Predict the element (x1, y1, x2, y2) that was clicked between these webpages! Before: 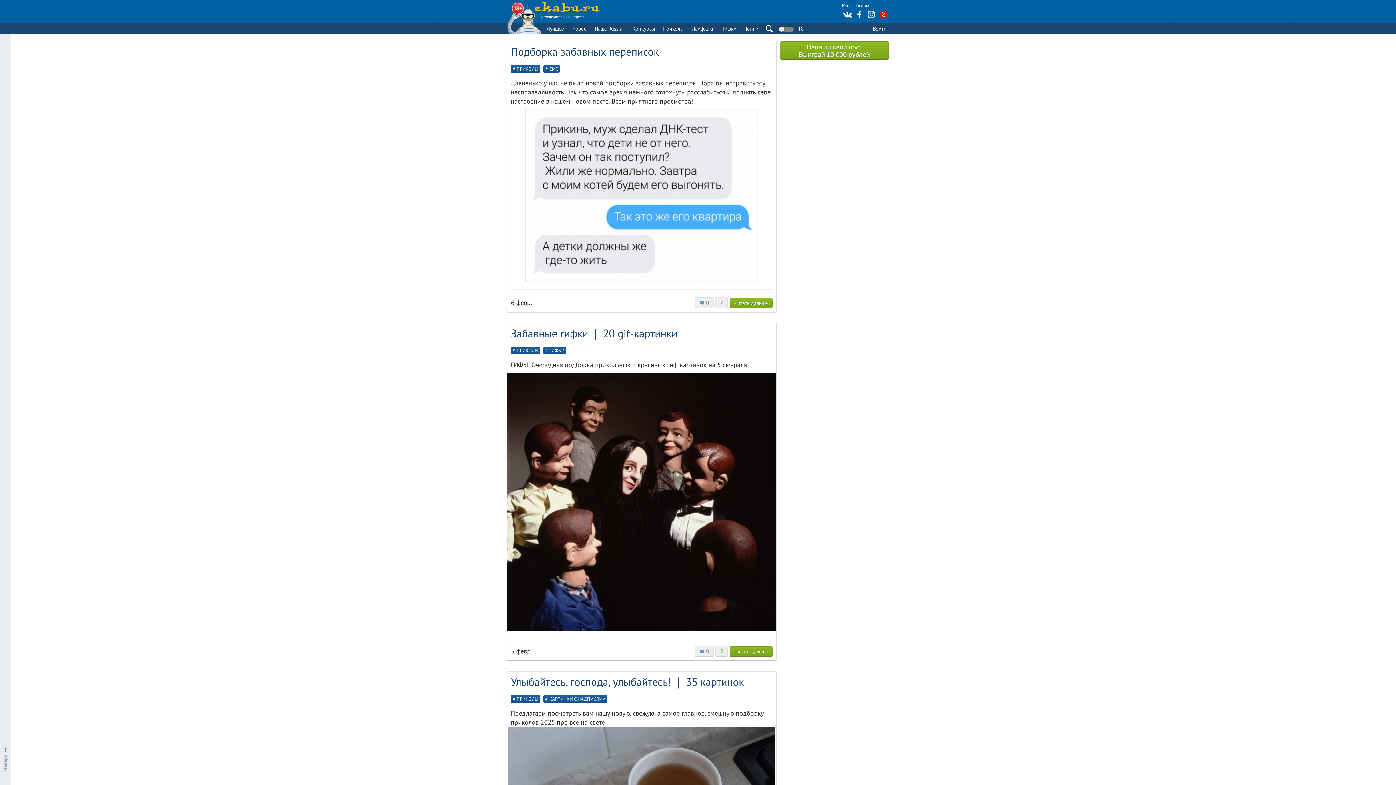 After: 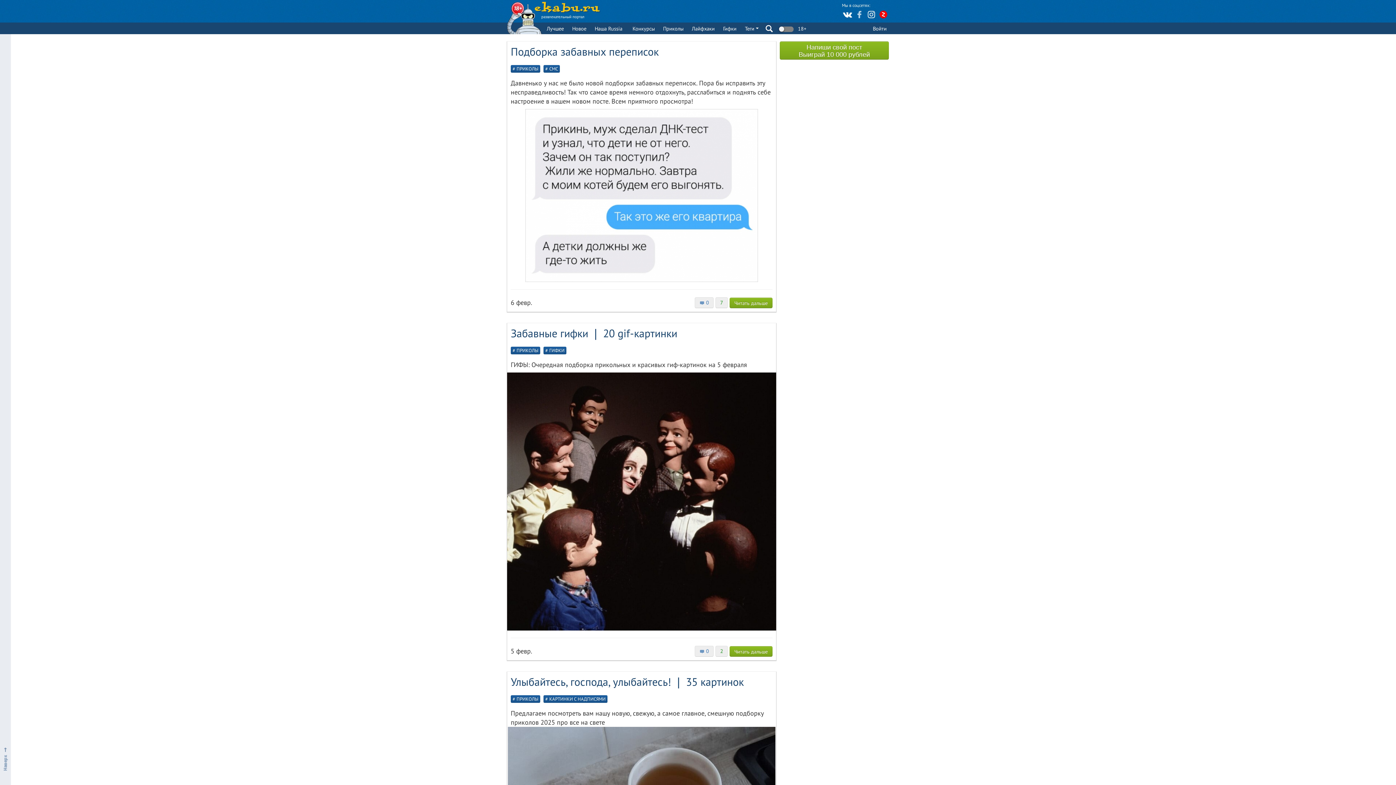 Action: bbox: (854, 9, 865, 20)